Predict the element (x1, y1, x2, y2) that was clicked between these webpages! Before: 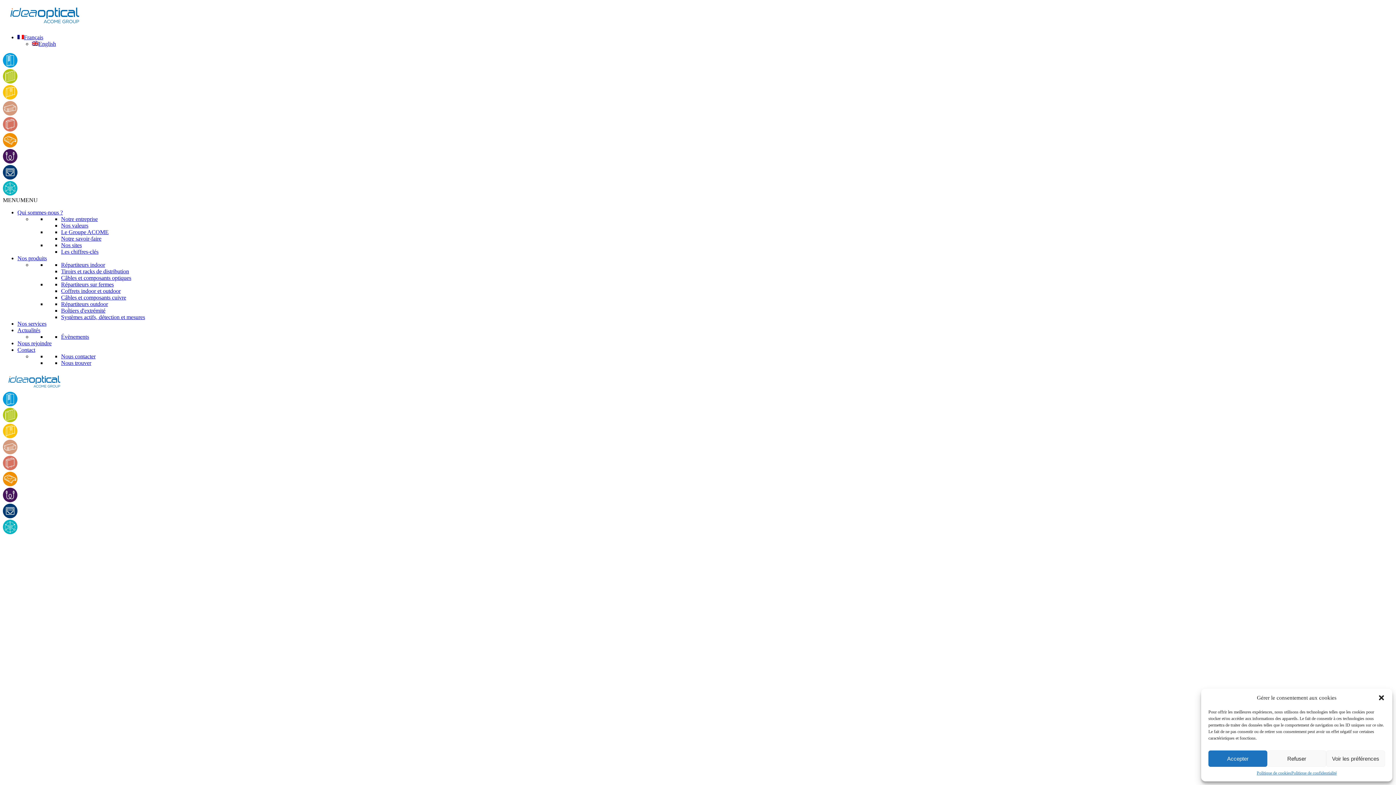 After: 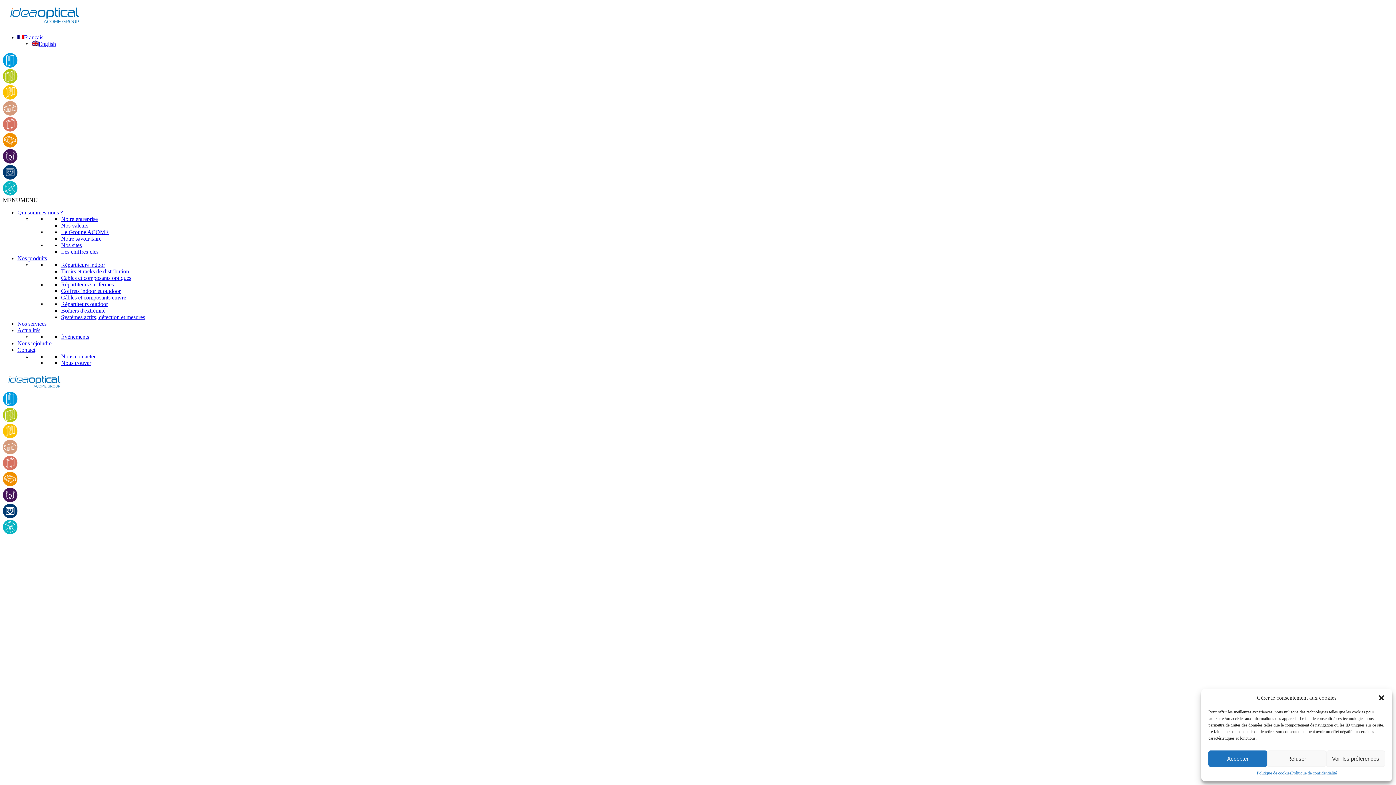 Action: label: Nos services bbox: (17, 320, 46, 326)